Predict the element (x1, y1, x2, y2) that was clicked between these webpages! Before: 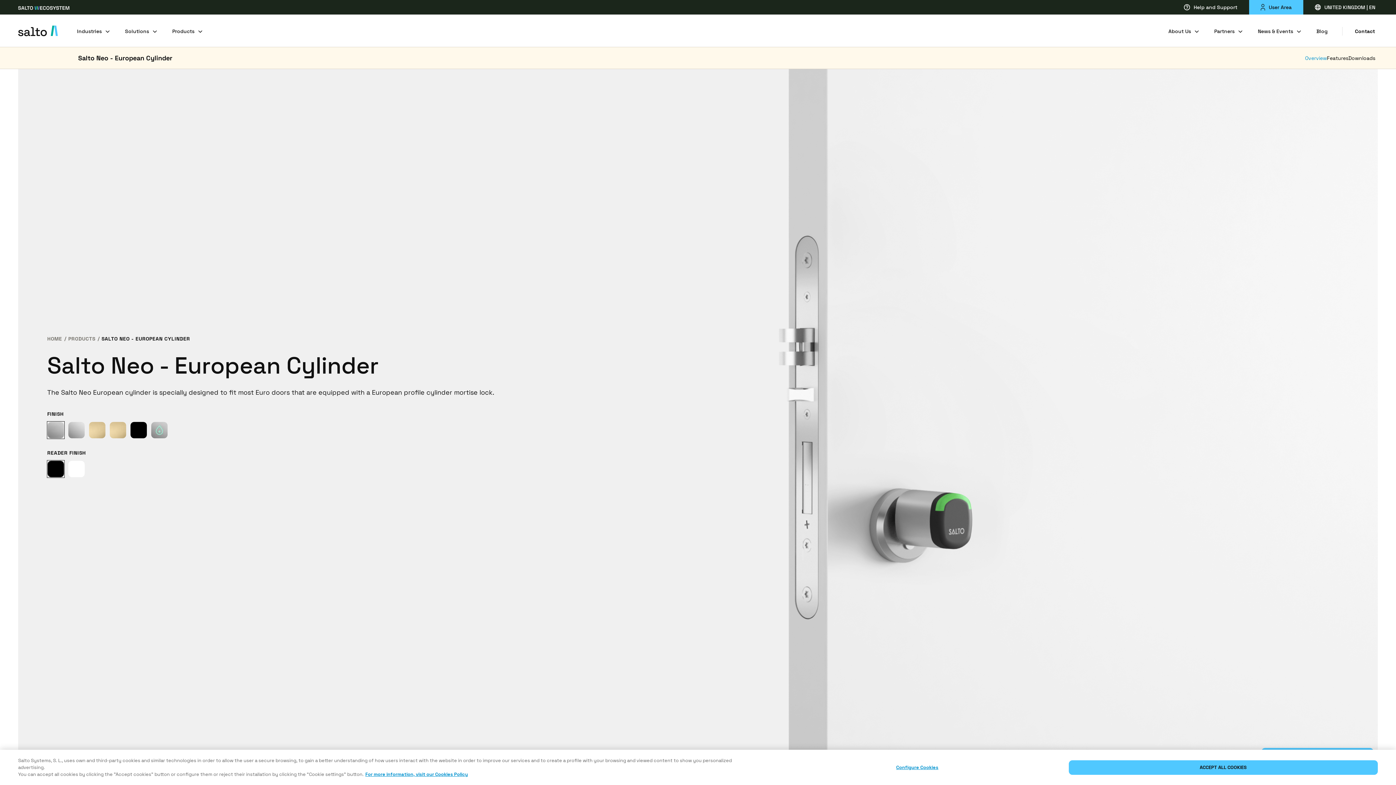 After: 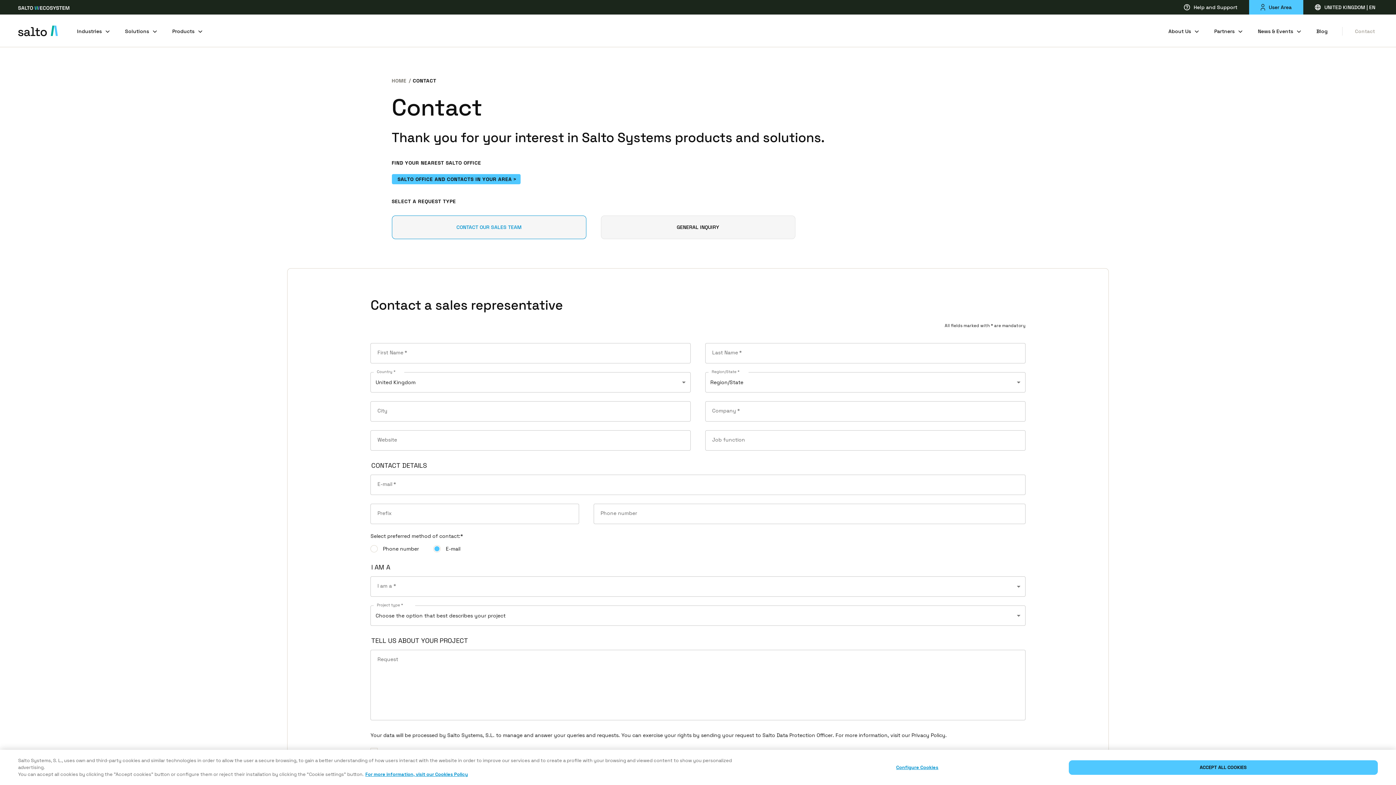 Action: bbox: (1342, 14, 1378, 46) label: Contact